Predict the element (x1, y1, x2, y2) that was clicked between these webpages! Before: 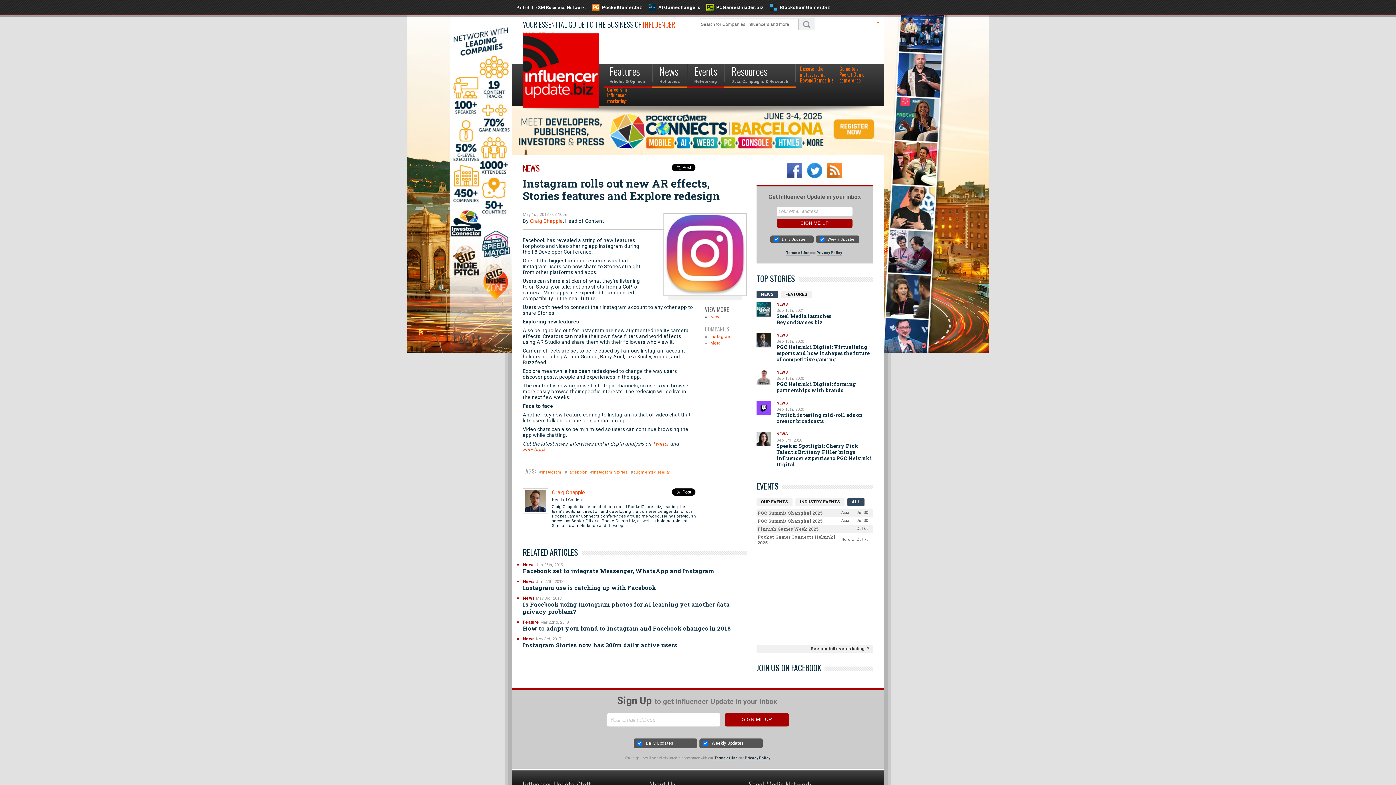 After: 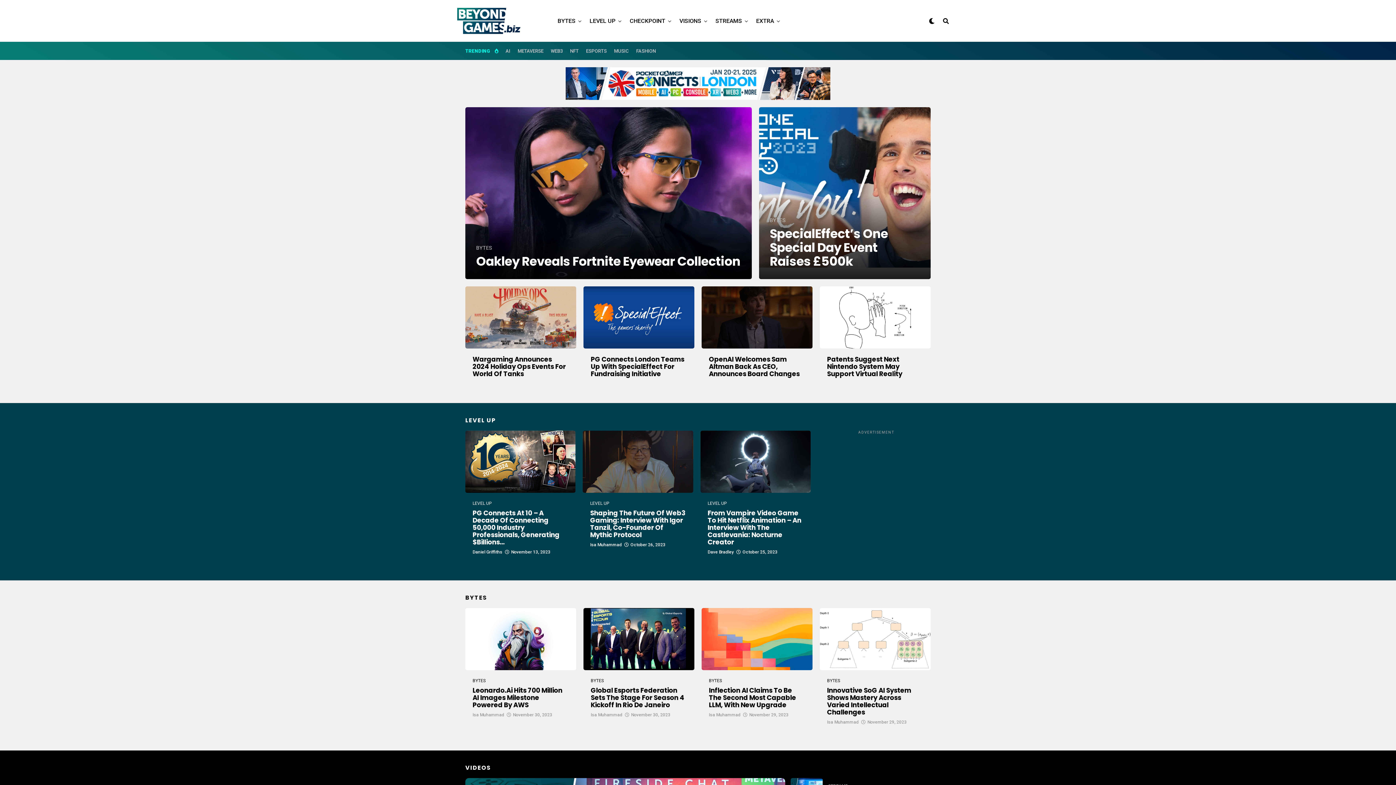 Action: bbox: (795, 65, 835, 85) label: Discover the
metaverse at
BeyondGames.biz